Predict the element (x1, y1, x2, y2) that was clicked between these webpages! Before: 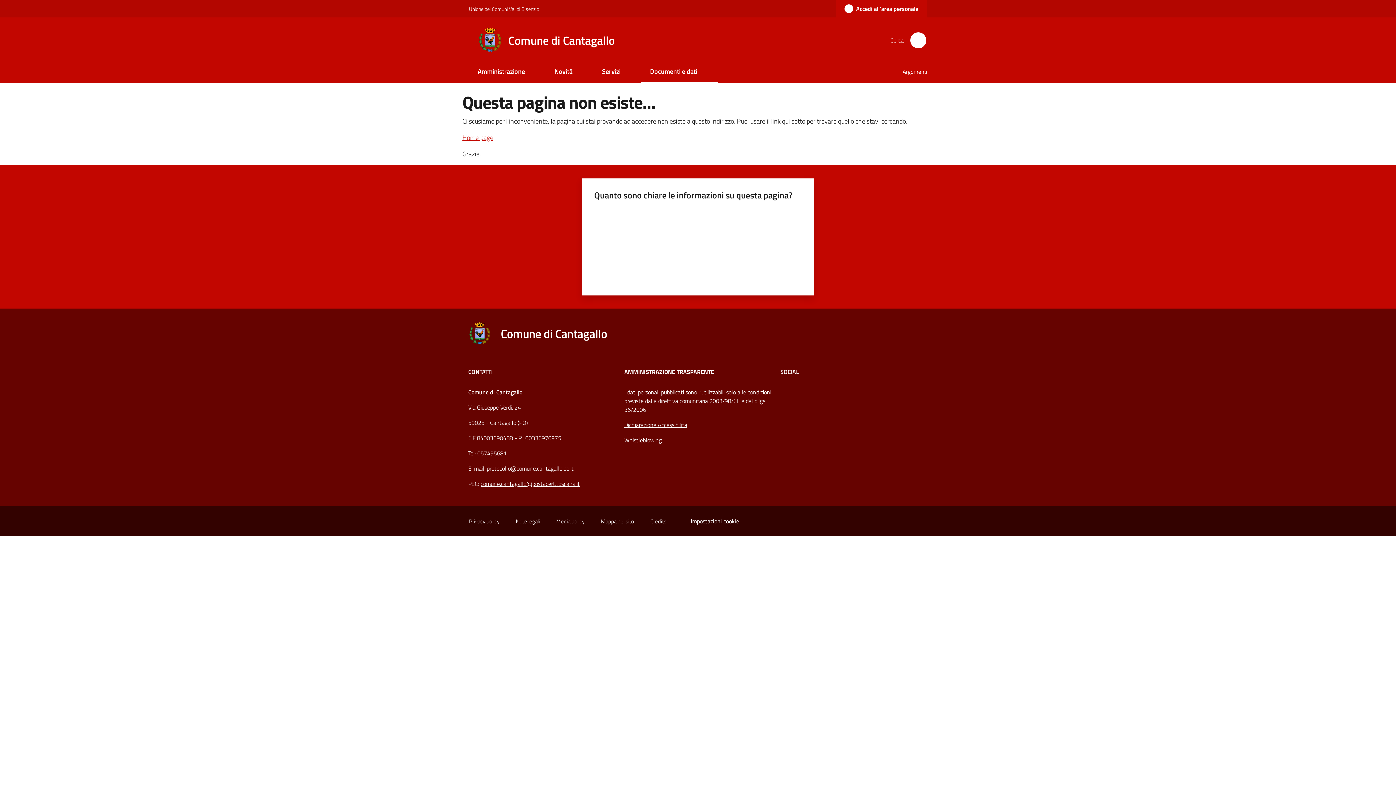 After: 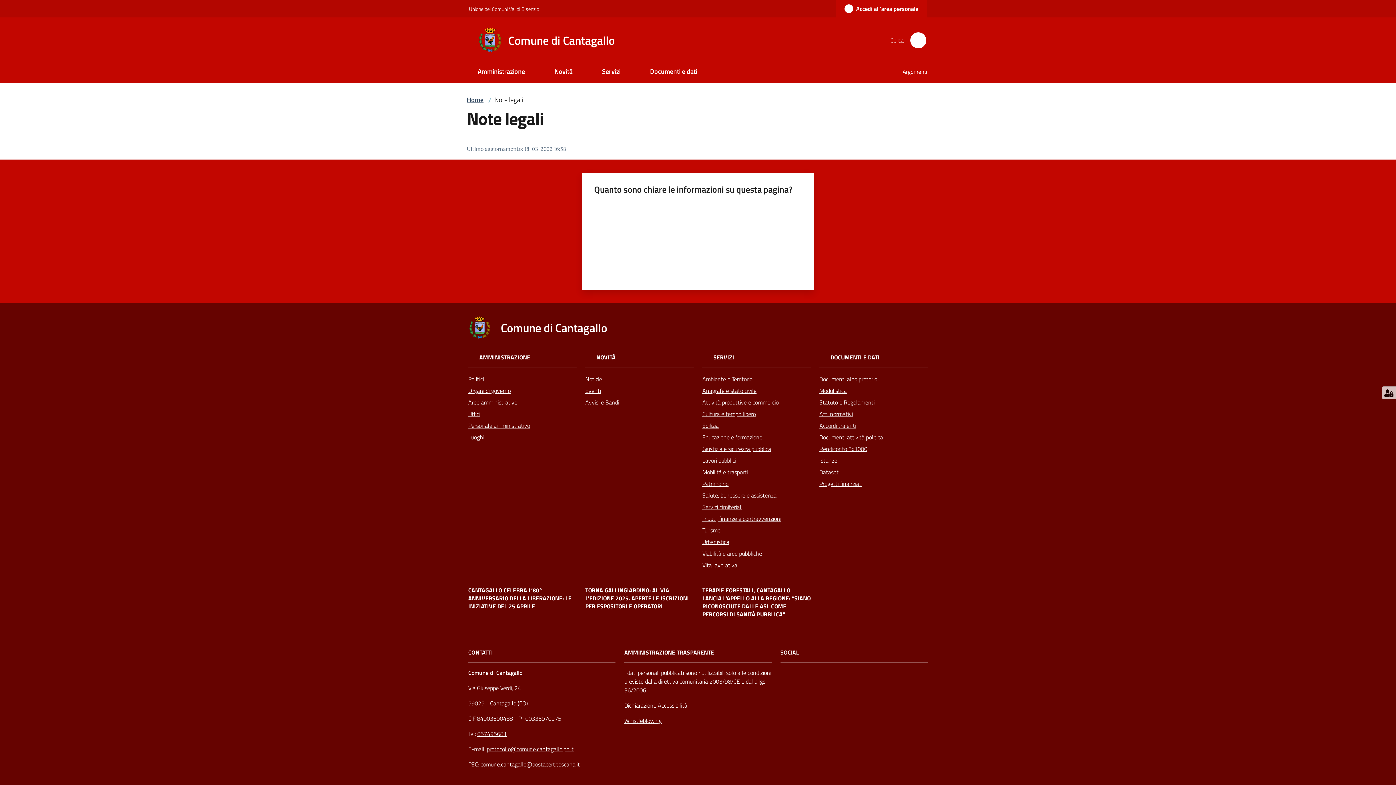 Action: label: Note legali bbox: (516, 517, 540, 525)